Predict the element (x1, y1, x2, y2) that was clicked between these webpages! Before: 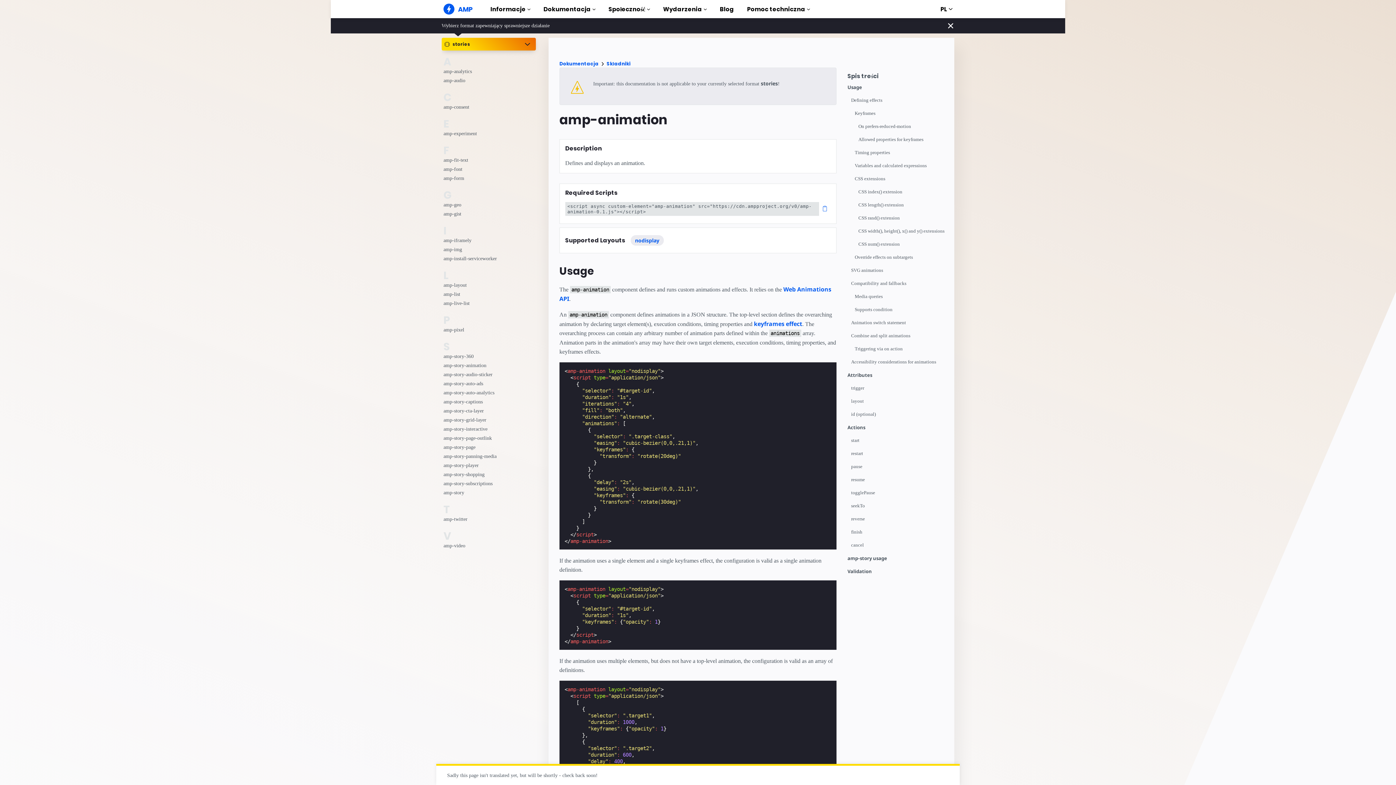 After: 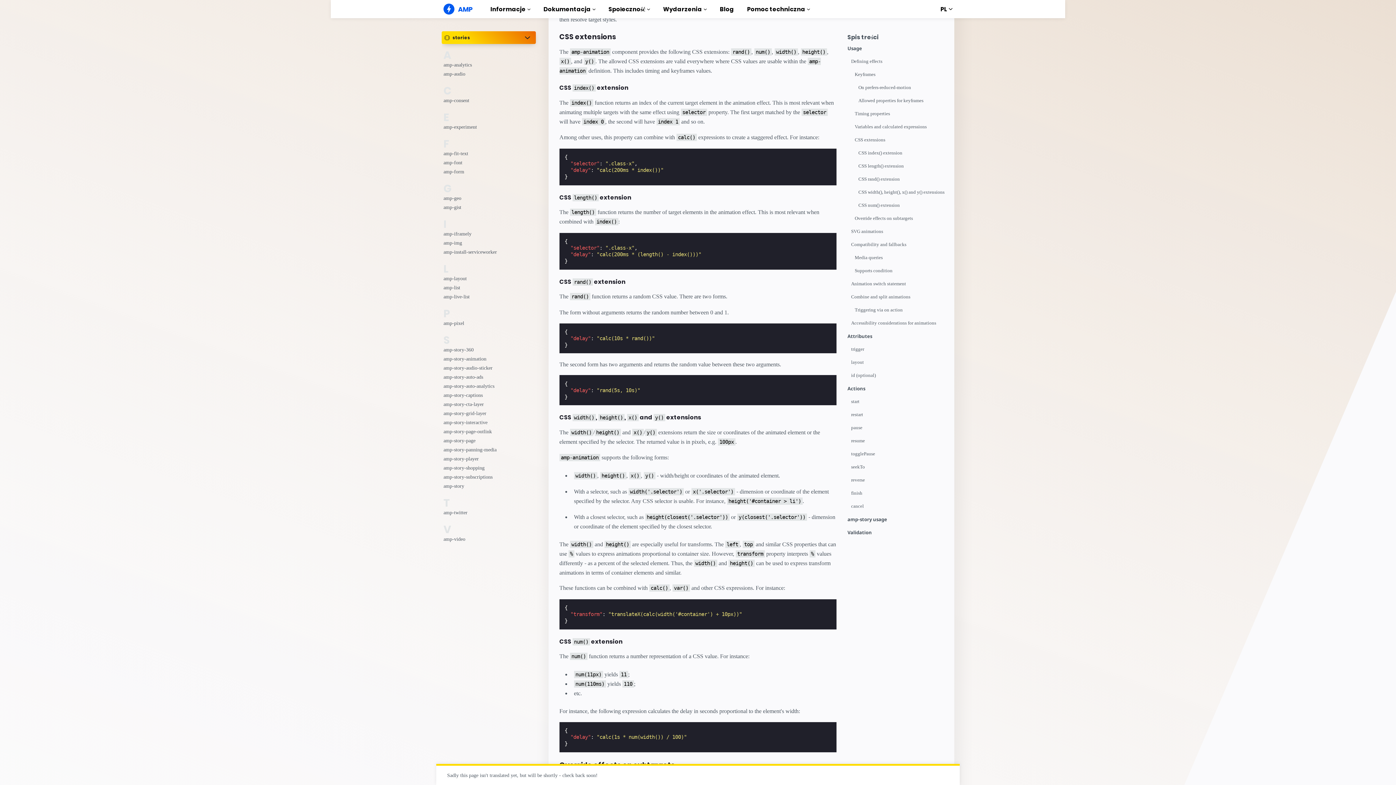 Action: label: CSS extensions bbox: (855, 176, 947, 189)